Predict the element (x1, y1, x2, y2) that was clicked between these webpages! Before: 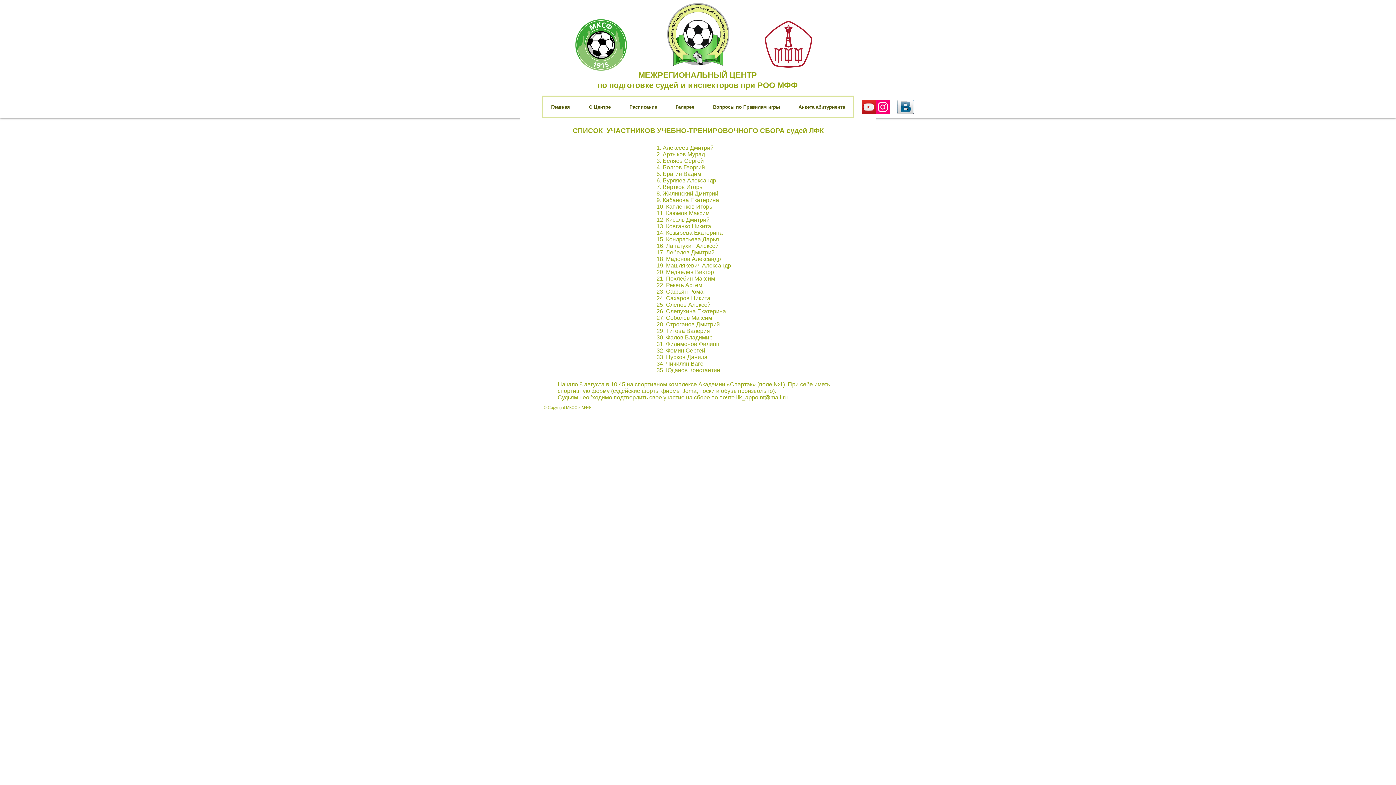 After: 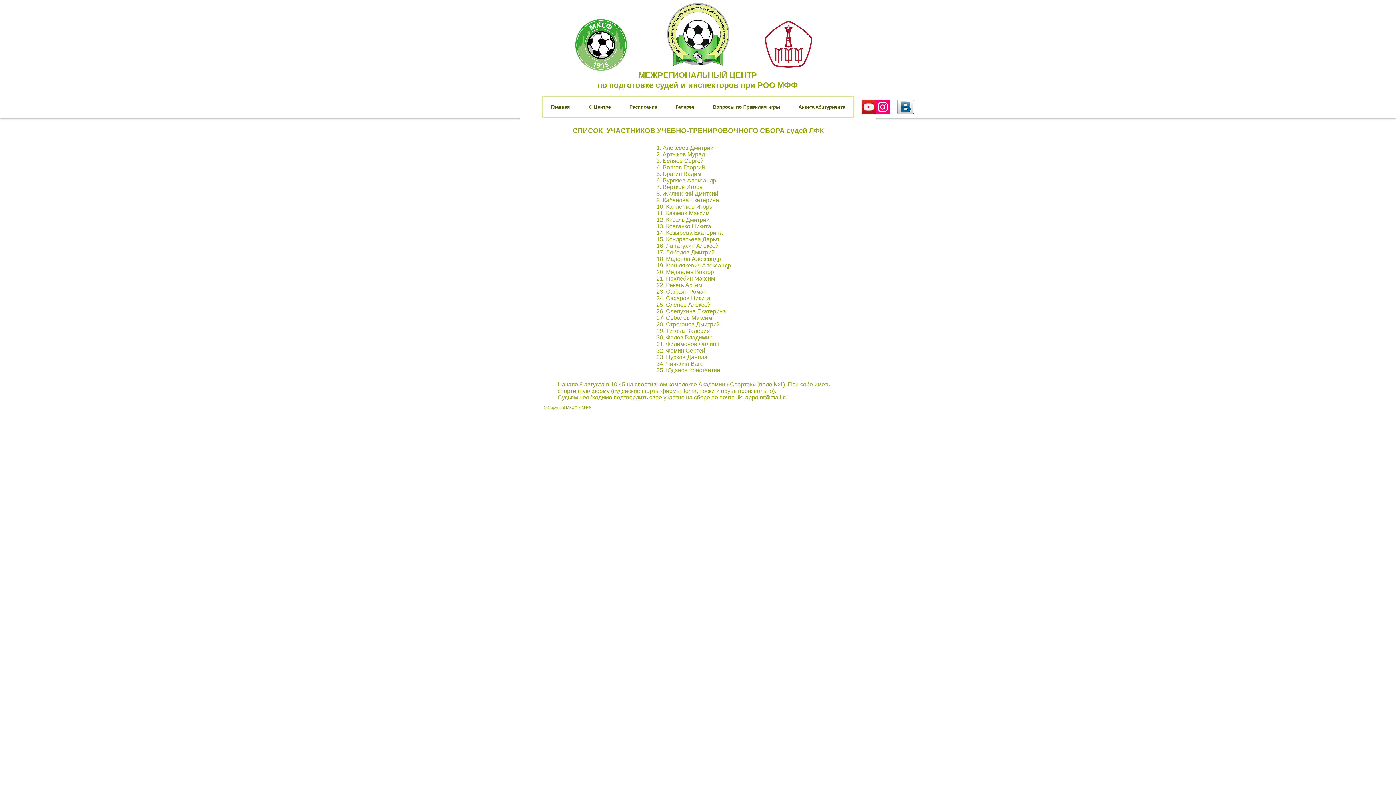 Action: bbox: (765, 21, 812, 67)